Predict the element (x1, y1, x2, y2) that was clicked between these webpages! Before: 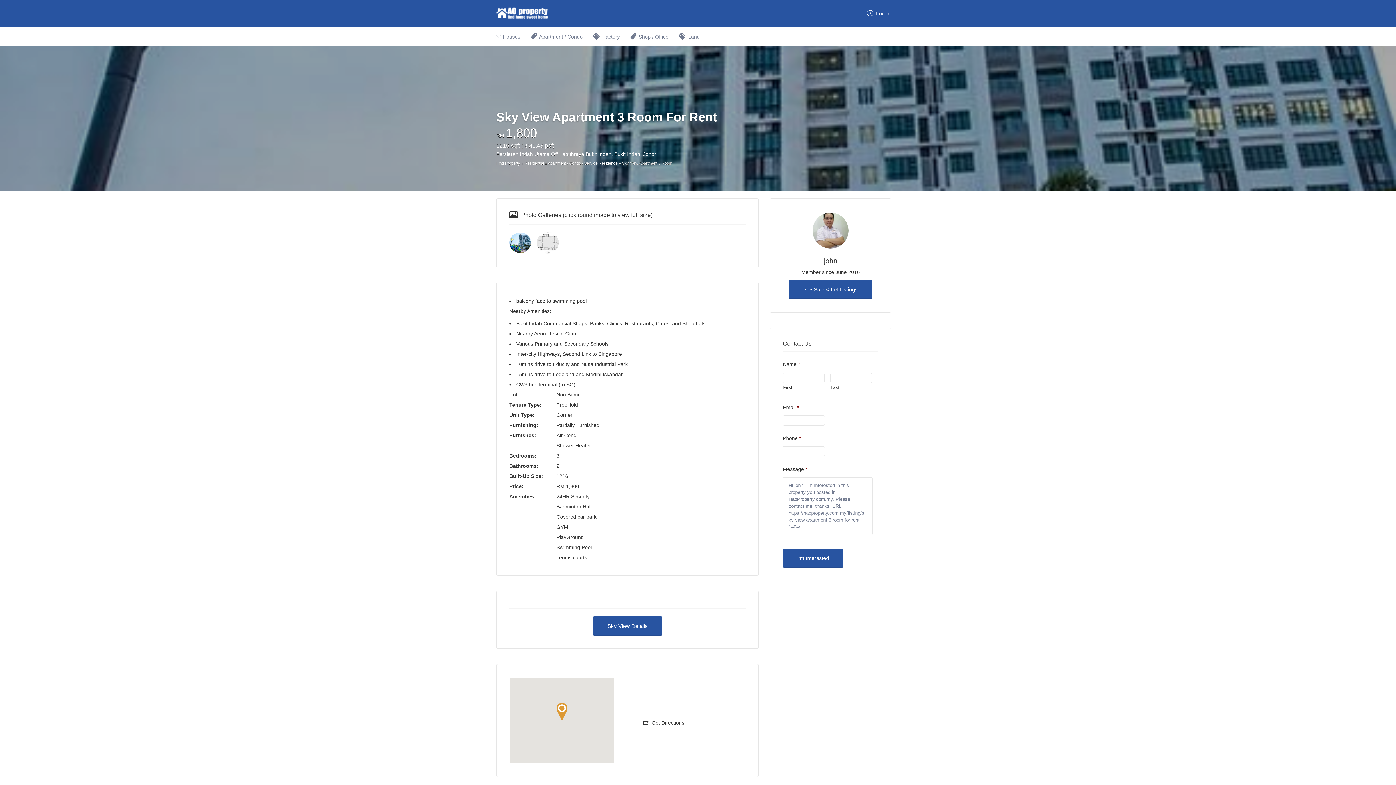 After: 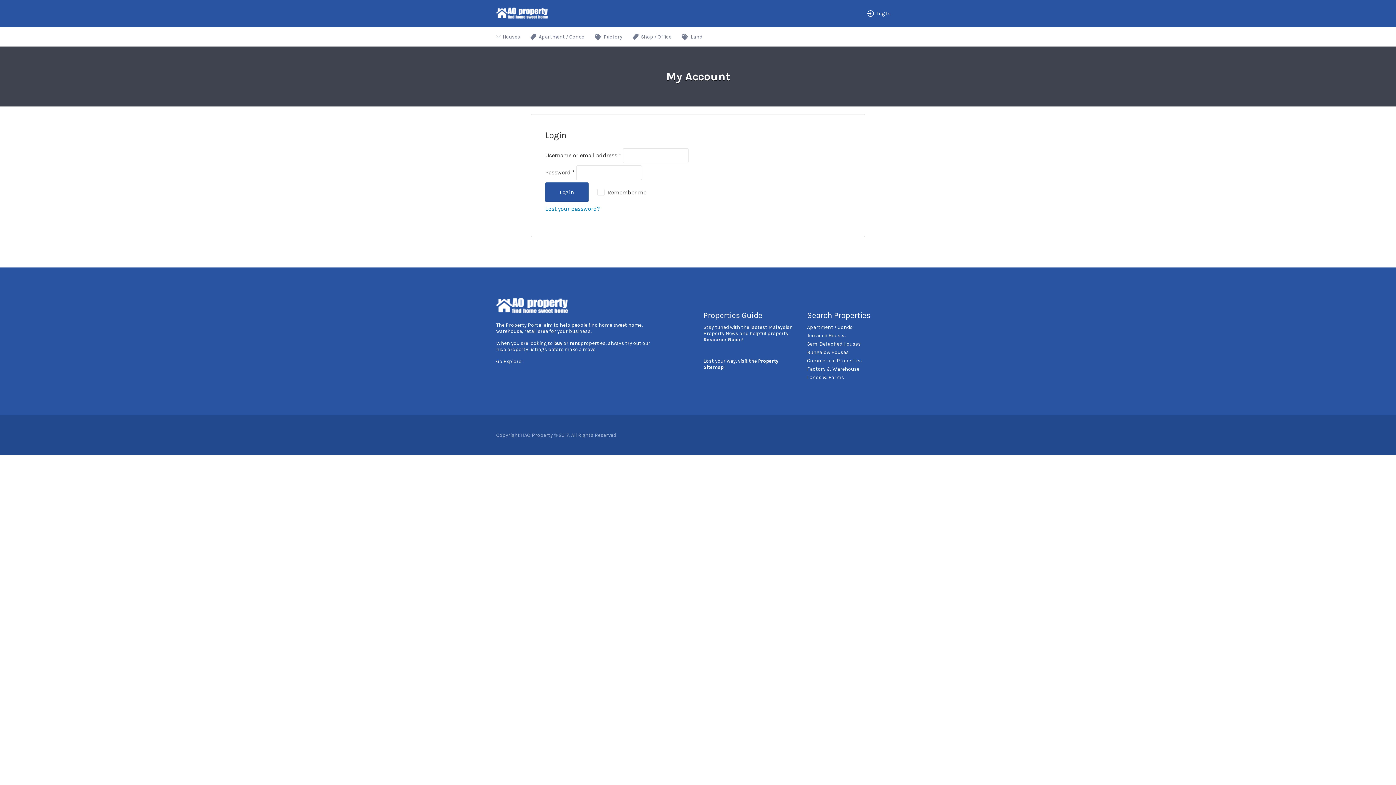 Action: bbox: (868, 4, 890, 22) label: Log In